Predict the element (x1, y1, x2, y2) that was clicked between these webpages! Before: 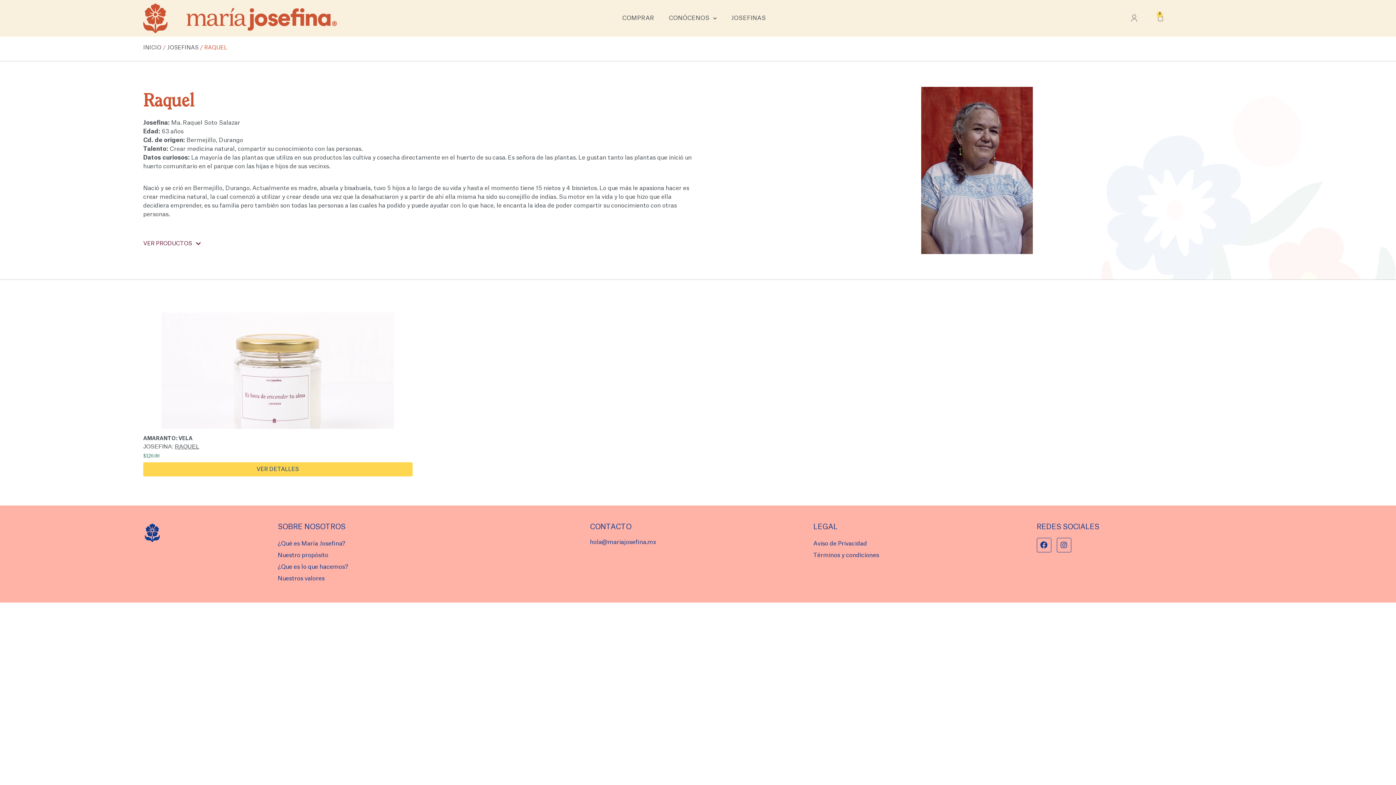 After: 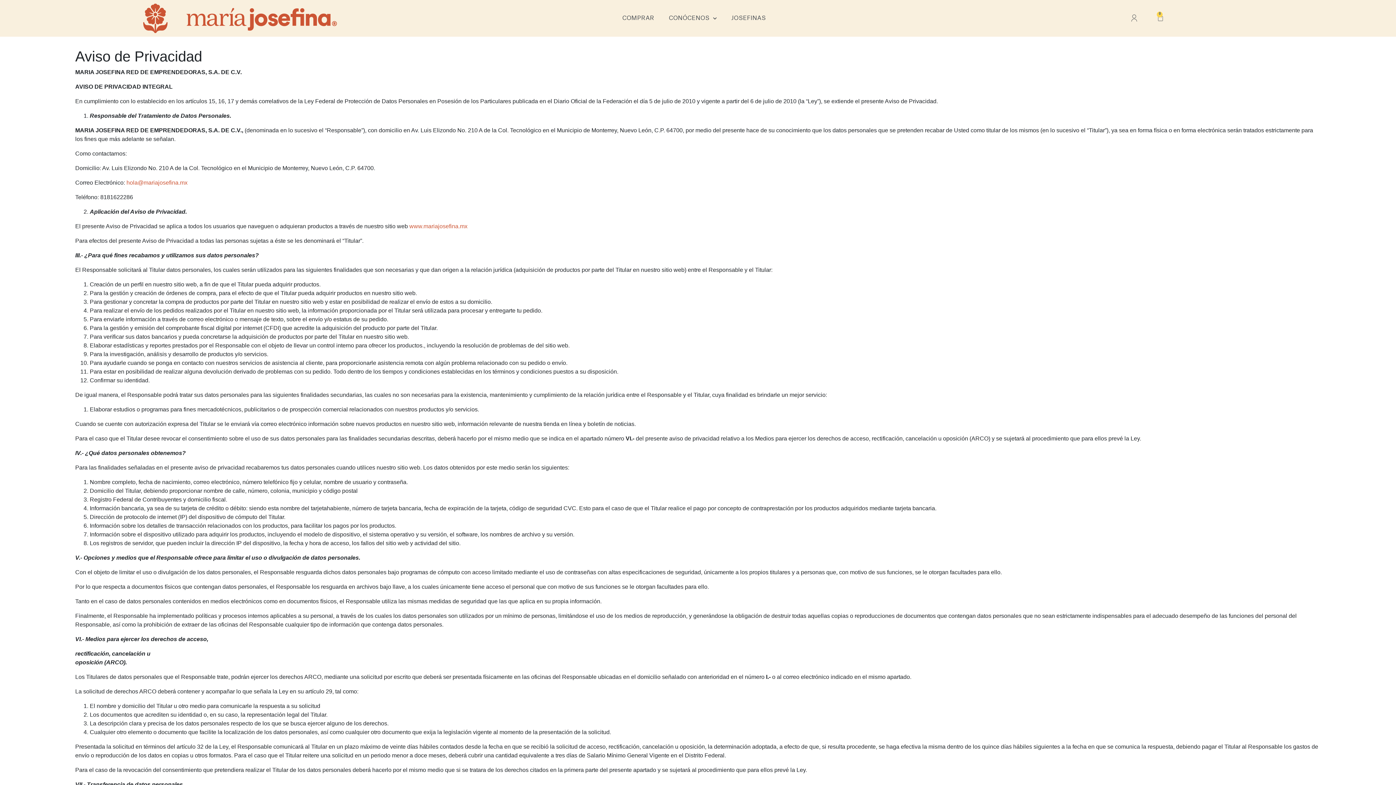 Action: label: Aviso de Privacidad bbox: (813, 538, 1029, 549)